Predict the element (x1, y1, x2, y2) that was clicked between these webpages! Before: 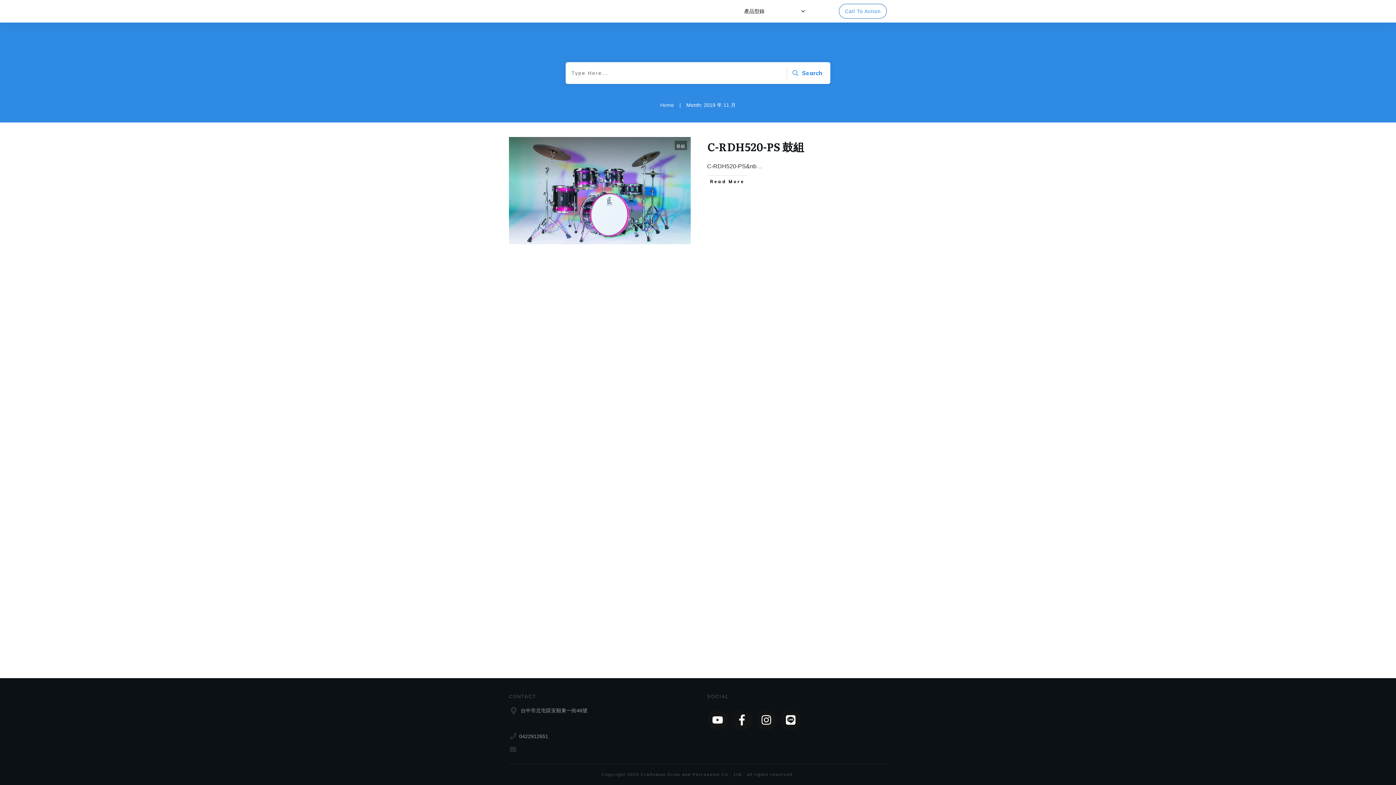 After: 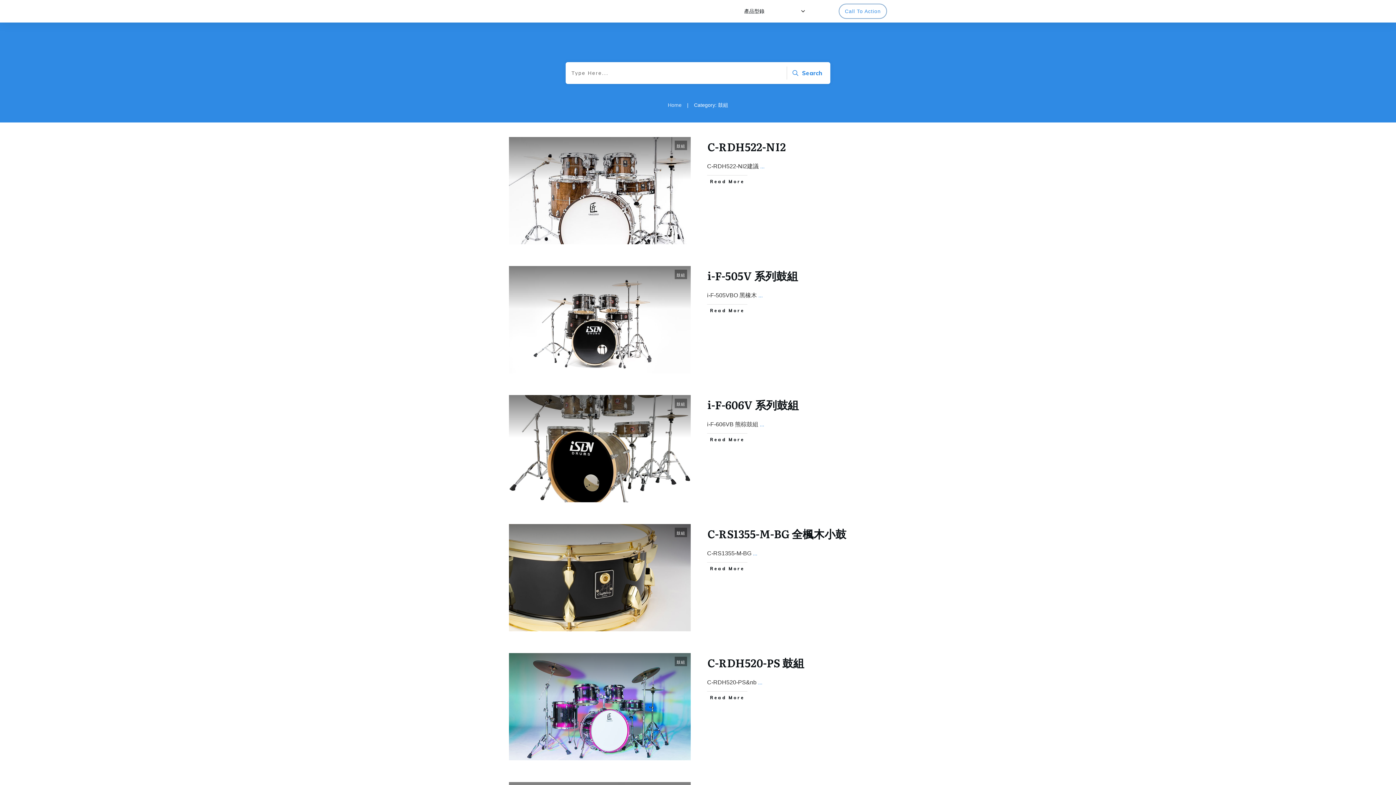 Action: label: 鼓組 bbox: (676, 144, 685, 148)